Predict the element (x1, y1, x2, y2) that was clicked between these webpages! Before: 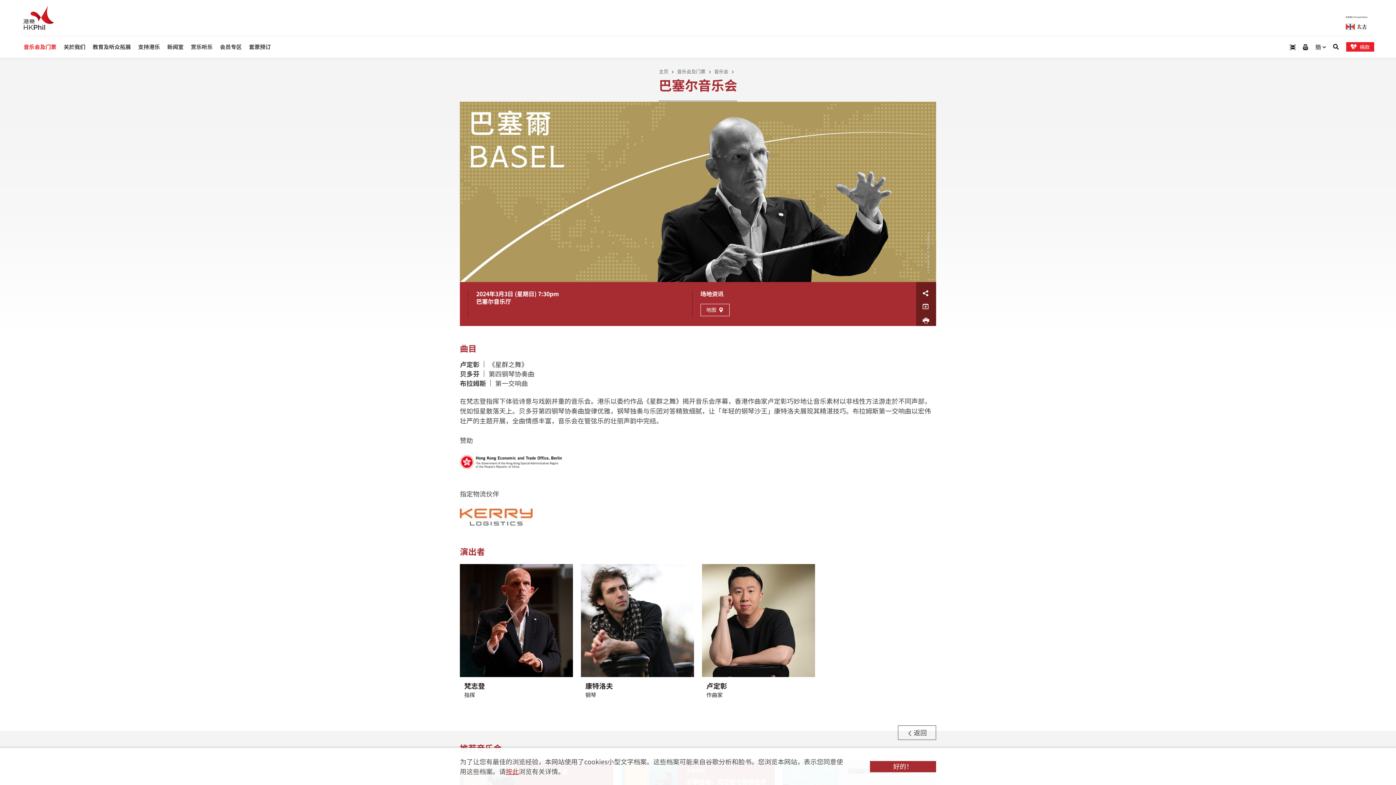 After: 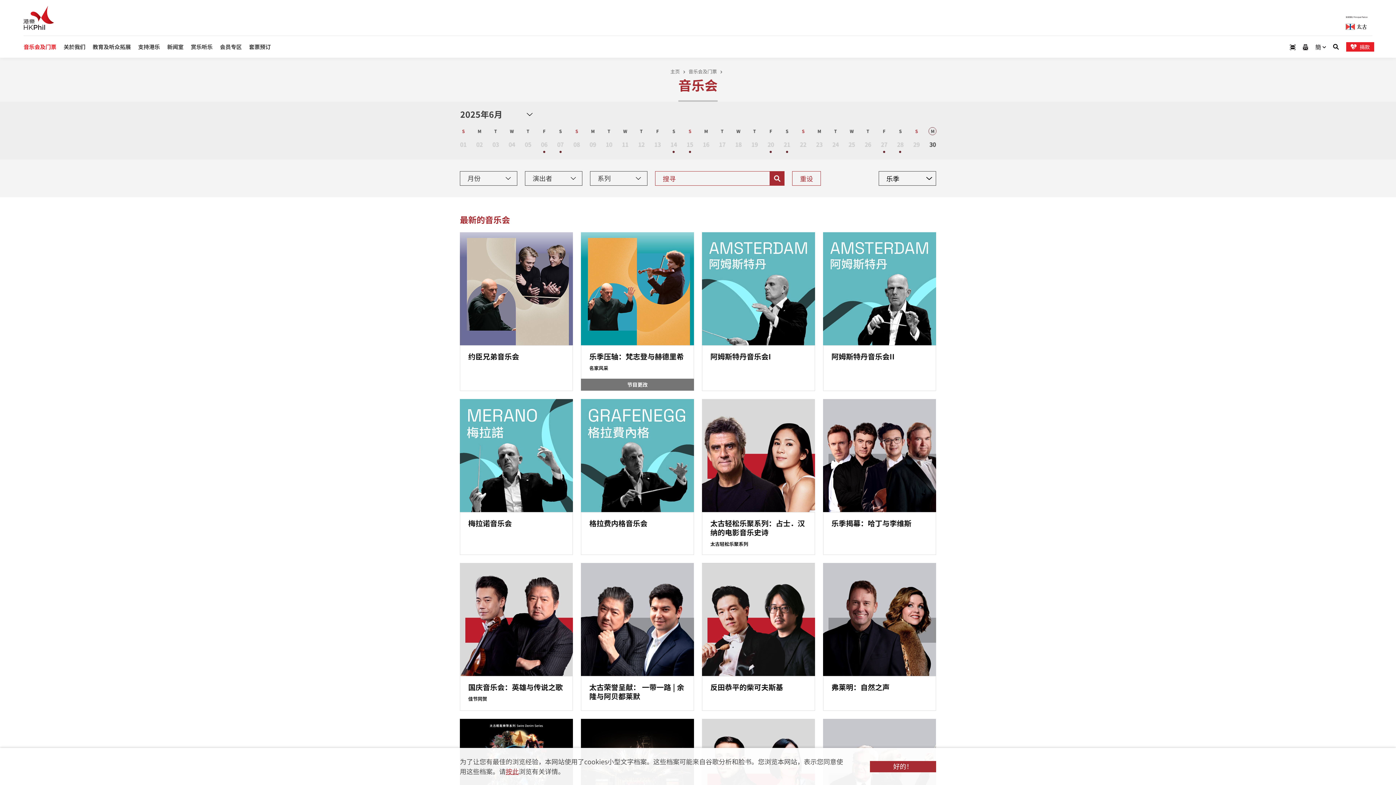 Action: bbox: (714, 68, 728, 74) label: 音乐会